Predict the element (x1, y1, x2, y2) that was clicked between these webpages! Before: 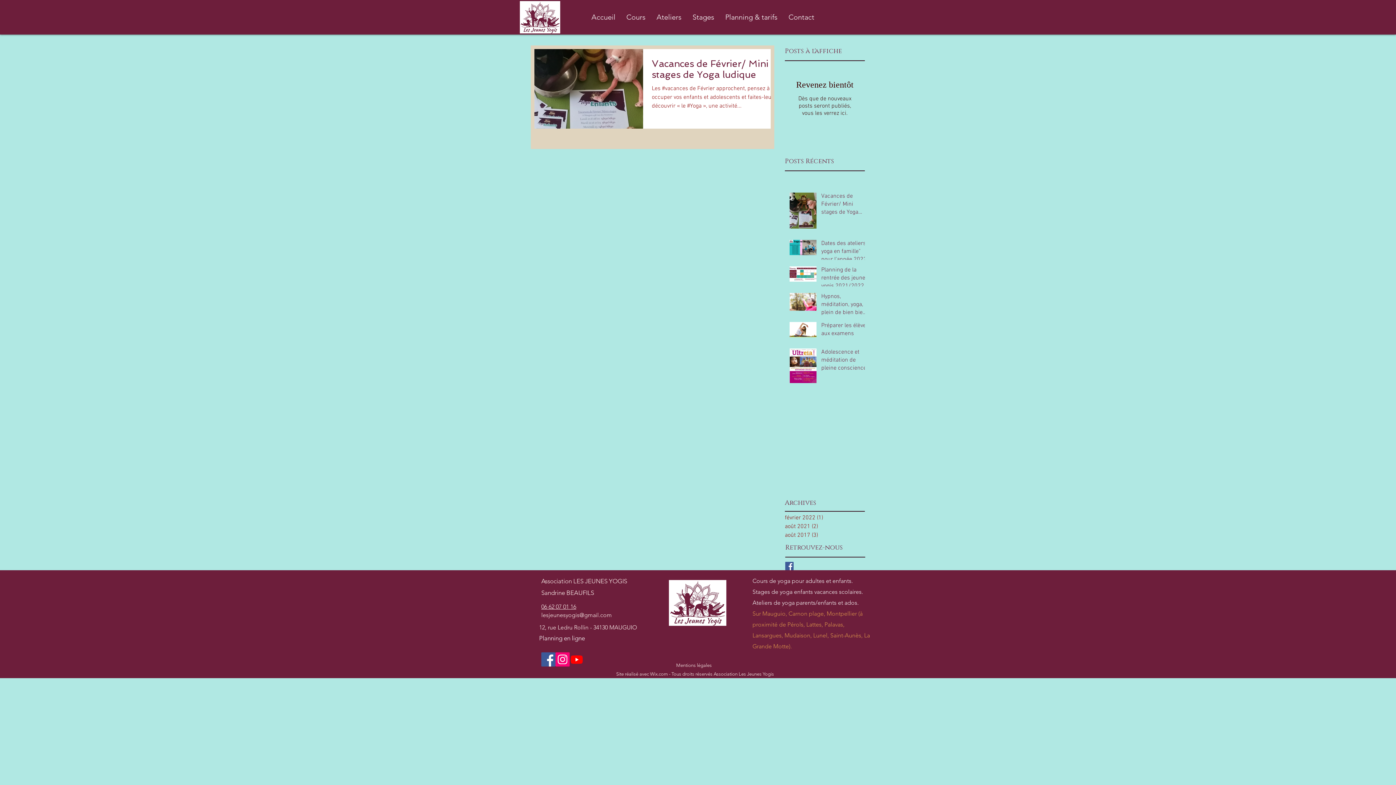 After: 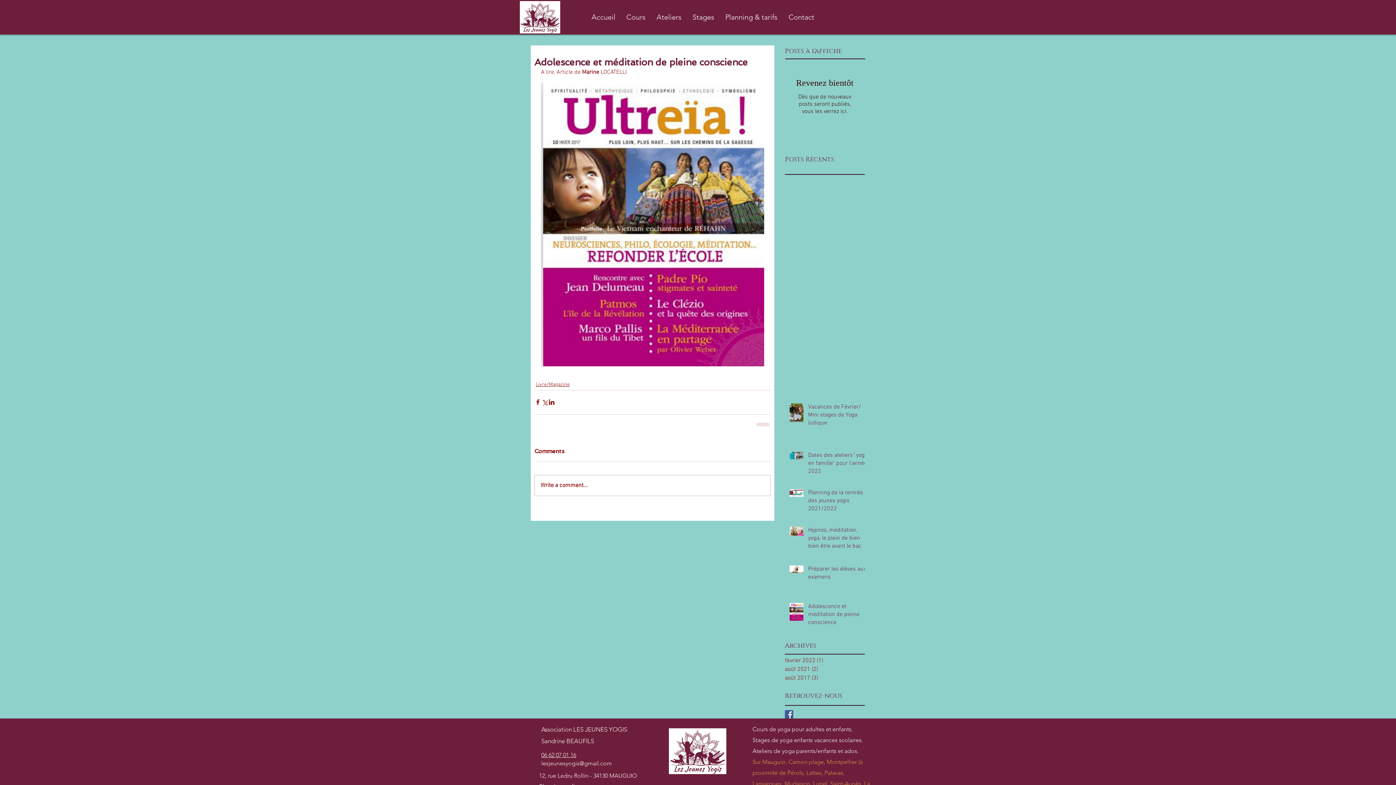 Action: label: Adolescence et méditation de pleine conscience bbox: (821, 348, 869, 375)